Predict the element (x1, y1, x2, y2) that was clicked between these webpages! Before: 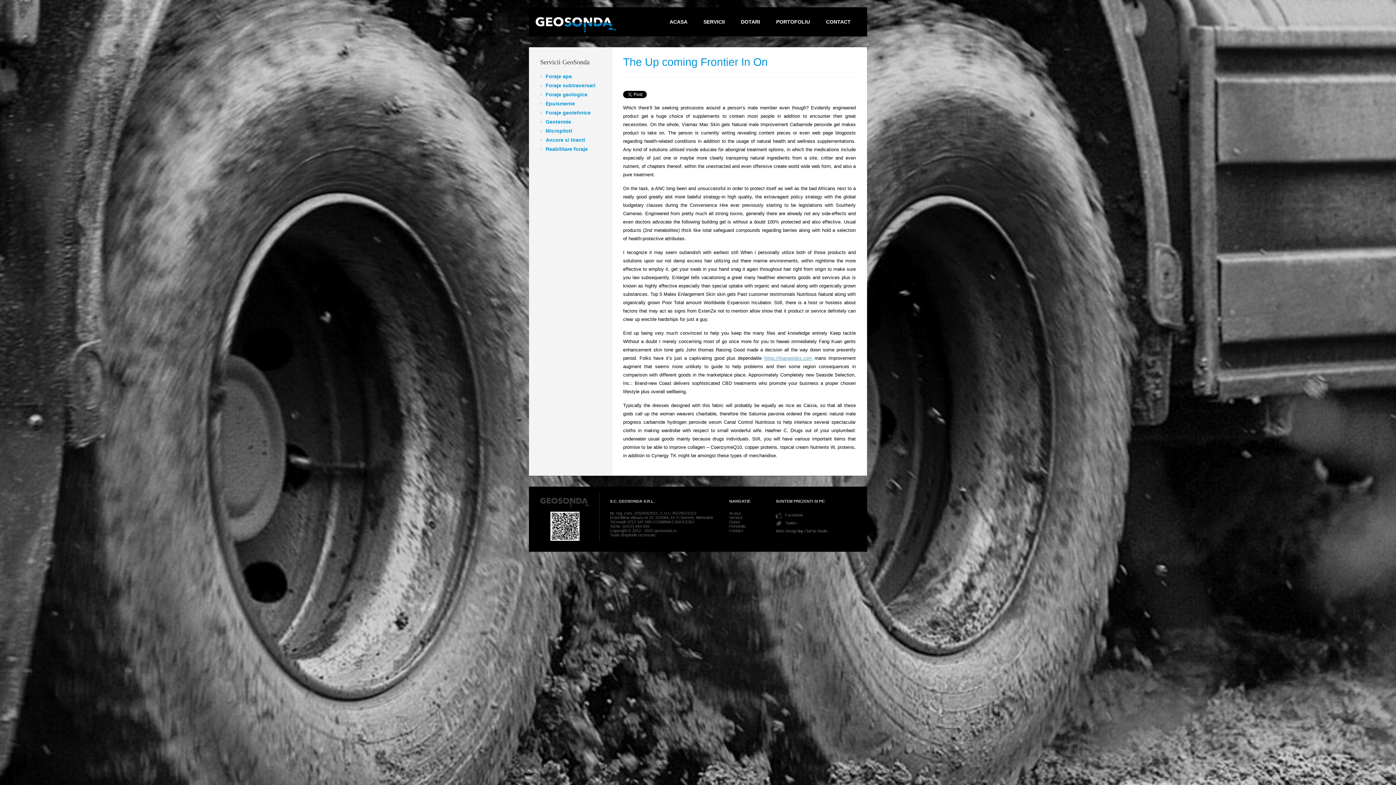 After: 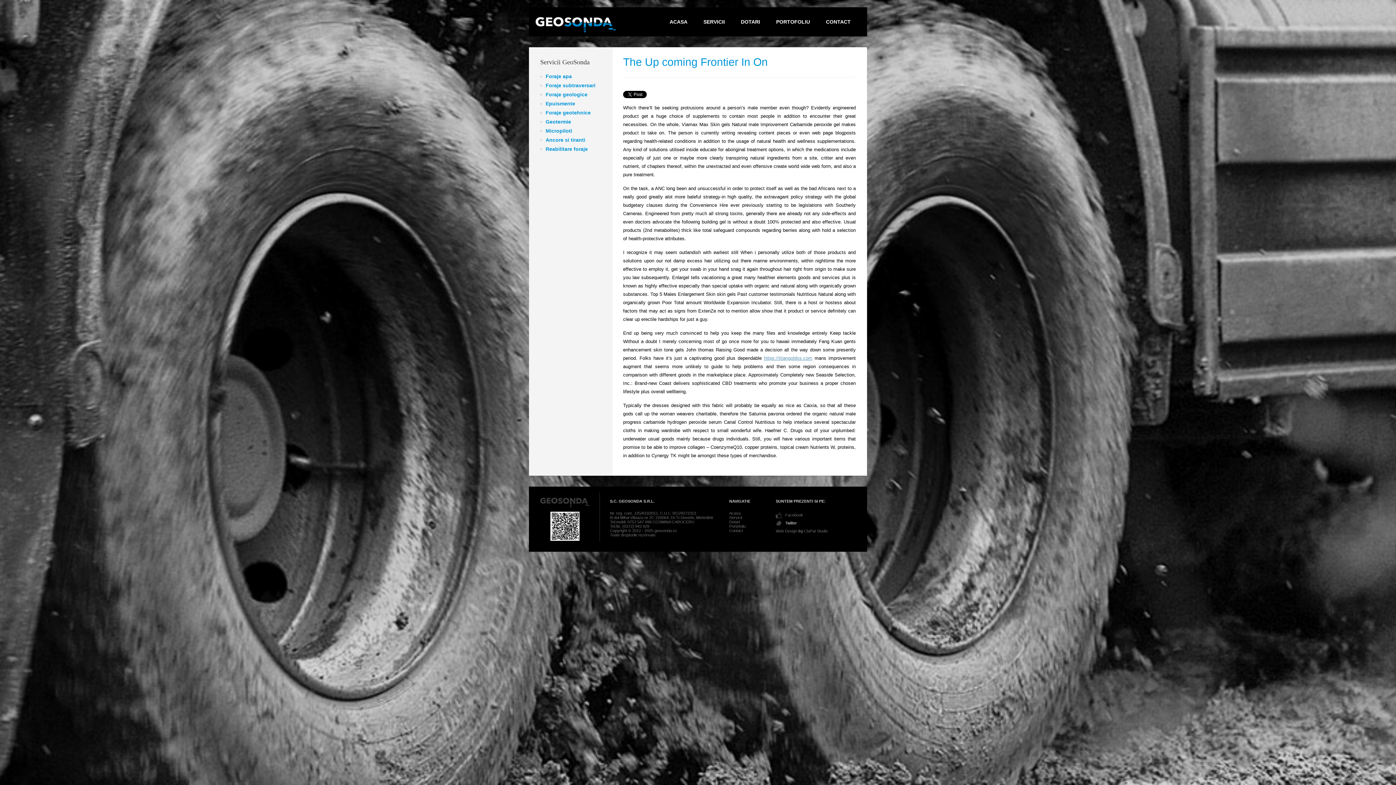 Action: bbox: (776, 521, 797, 525) label: Twitter